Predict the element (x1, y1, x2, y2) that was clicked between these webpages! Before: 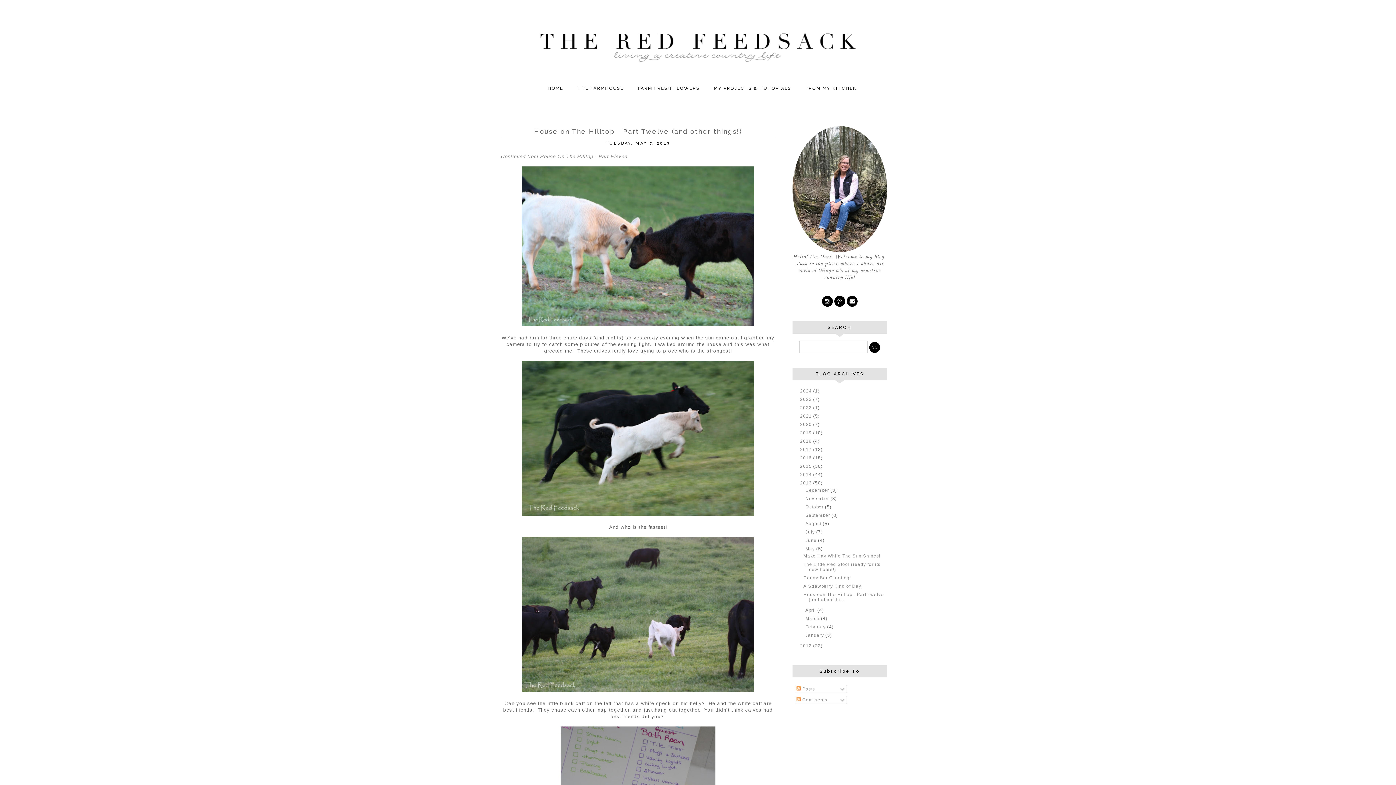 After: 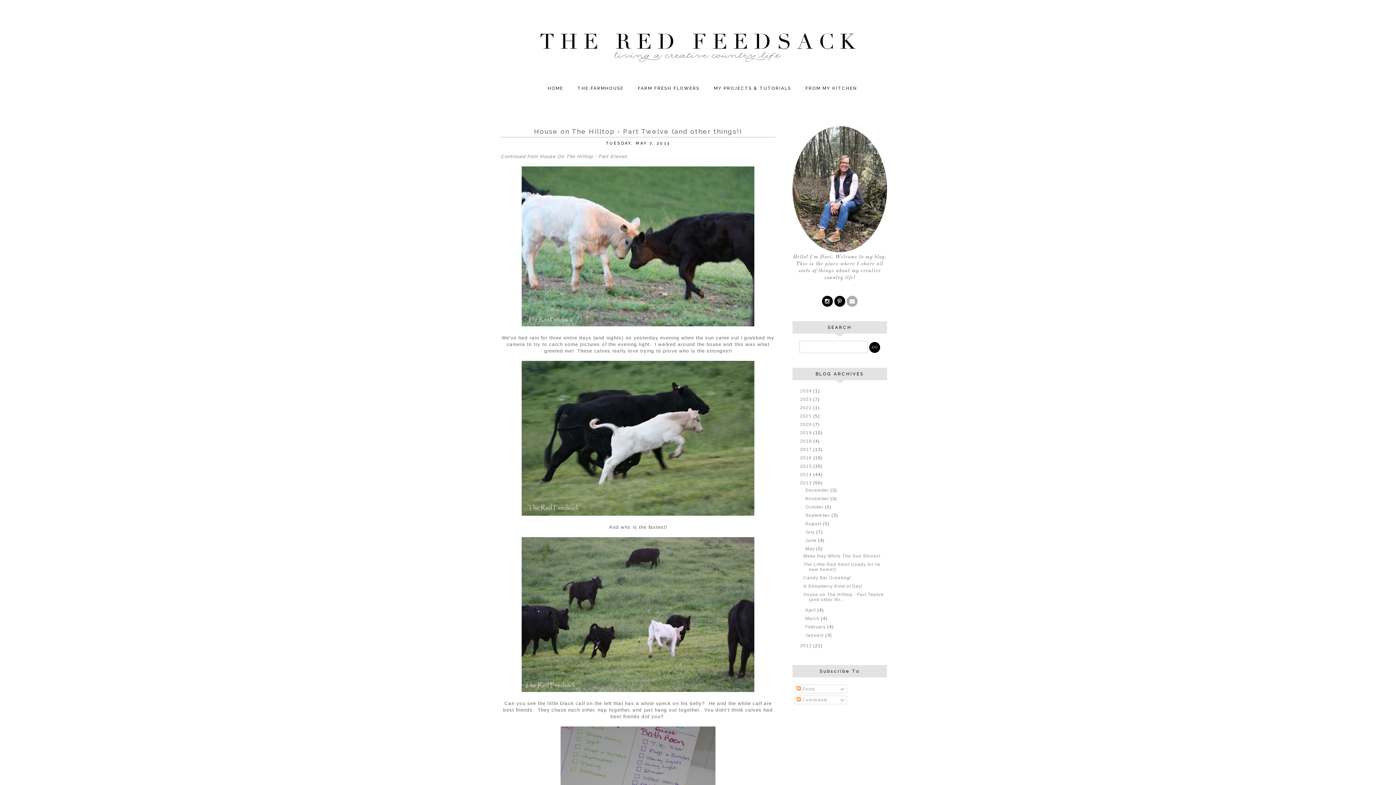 Action: bbox: (846, 295, 857, 306)